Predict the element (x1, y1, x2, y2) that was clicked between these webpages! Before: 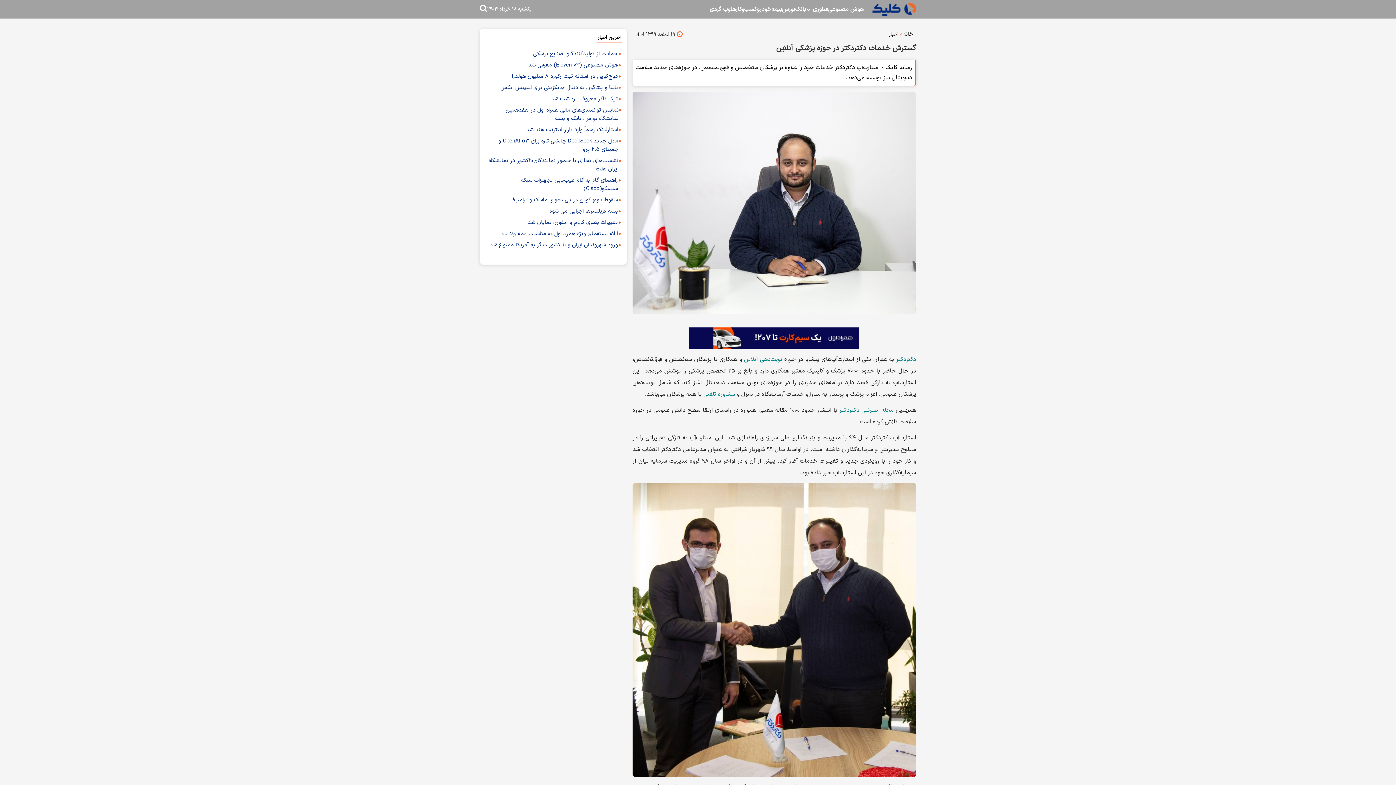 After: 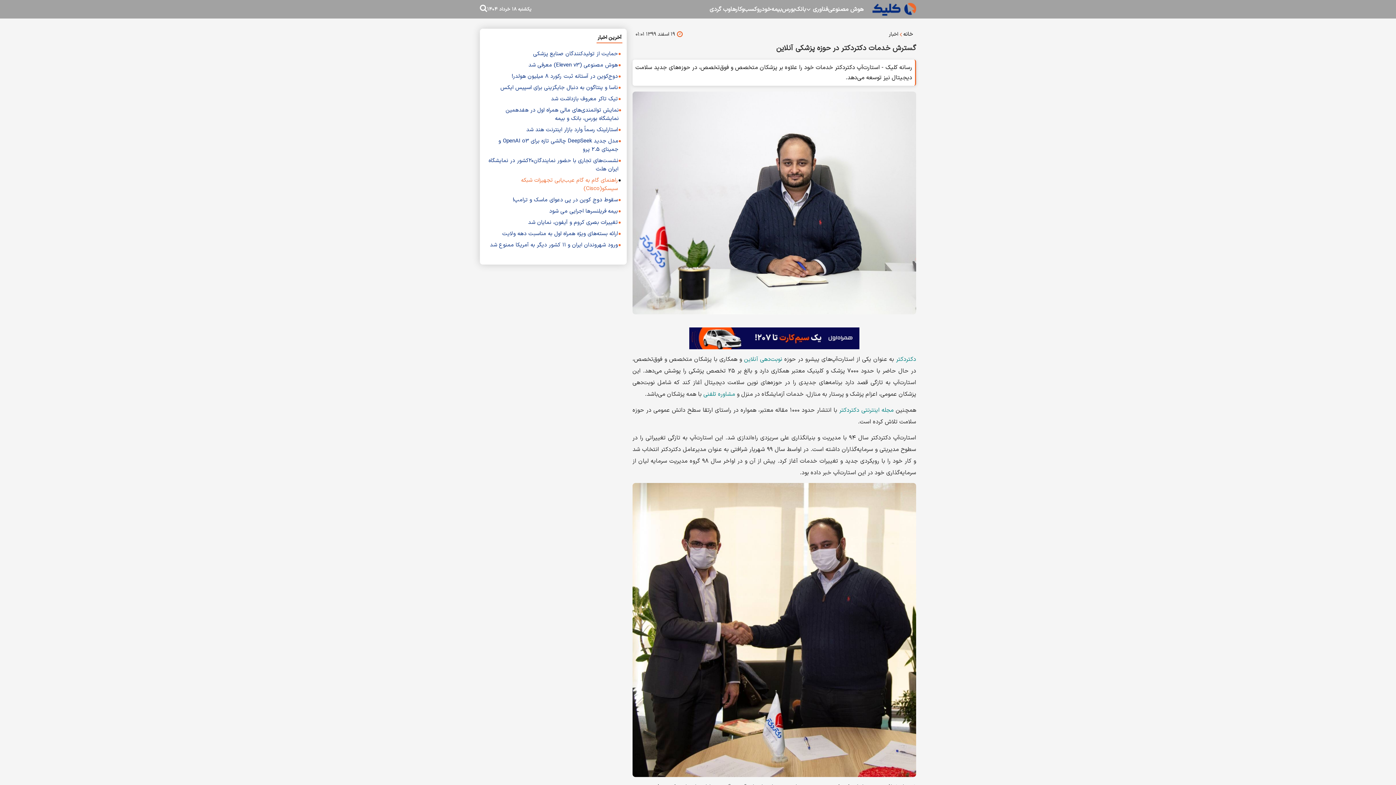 Action: bbox: (485, 176, 618, 193) label: راهنمای گام به گام عیب‌یابی تجهیزات شبکه سیسکو(Cisco)